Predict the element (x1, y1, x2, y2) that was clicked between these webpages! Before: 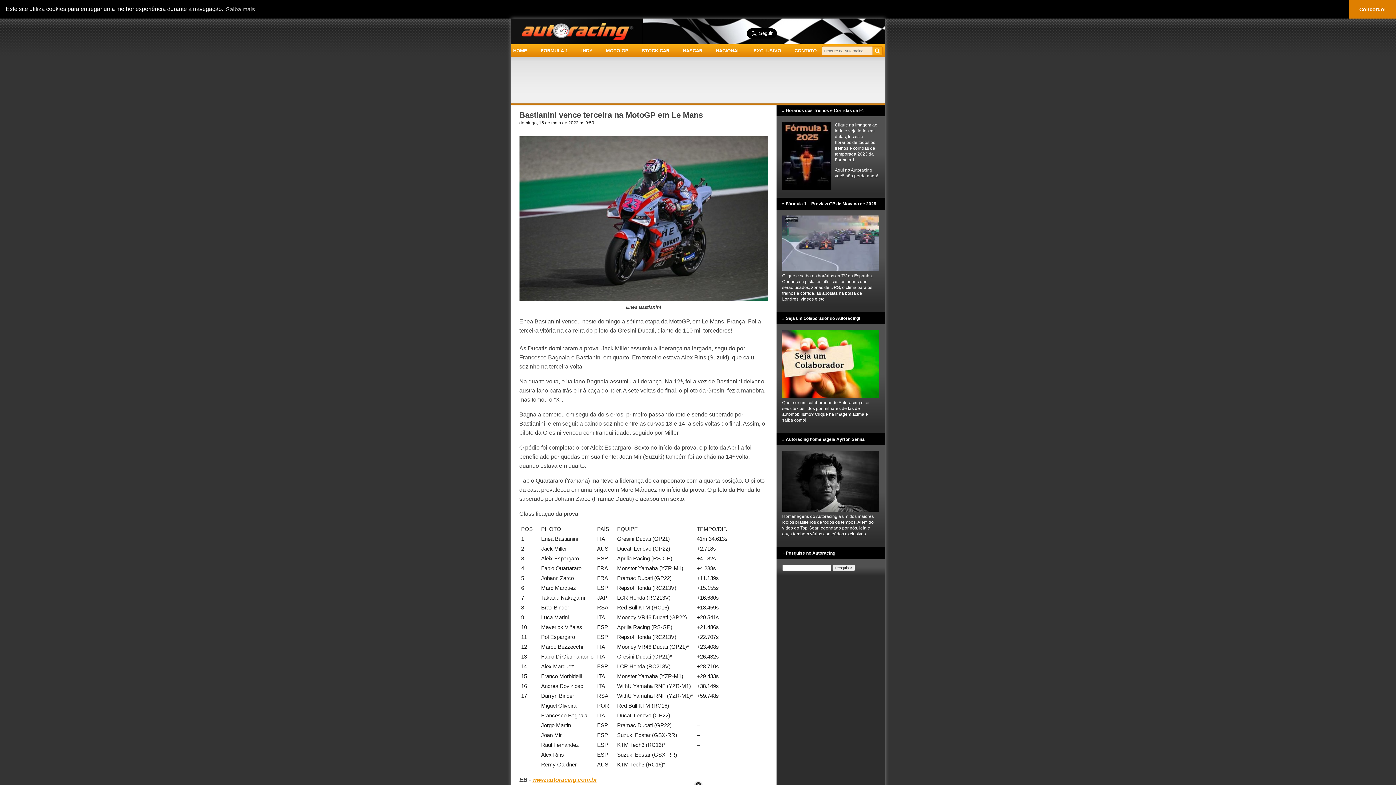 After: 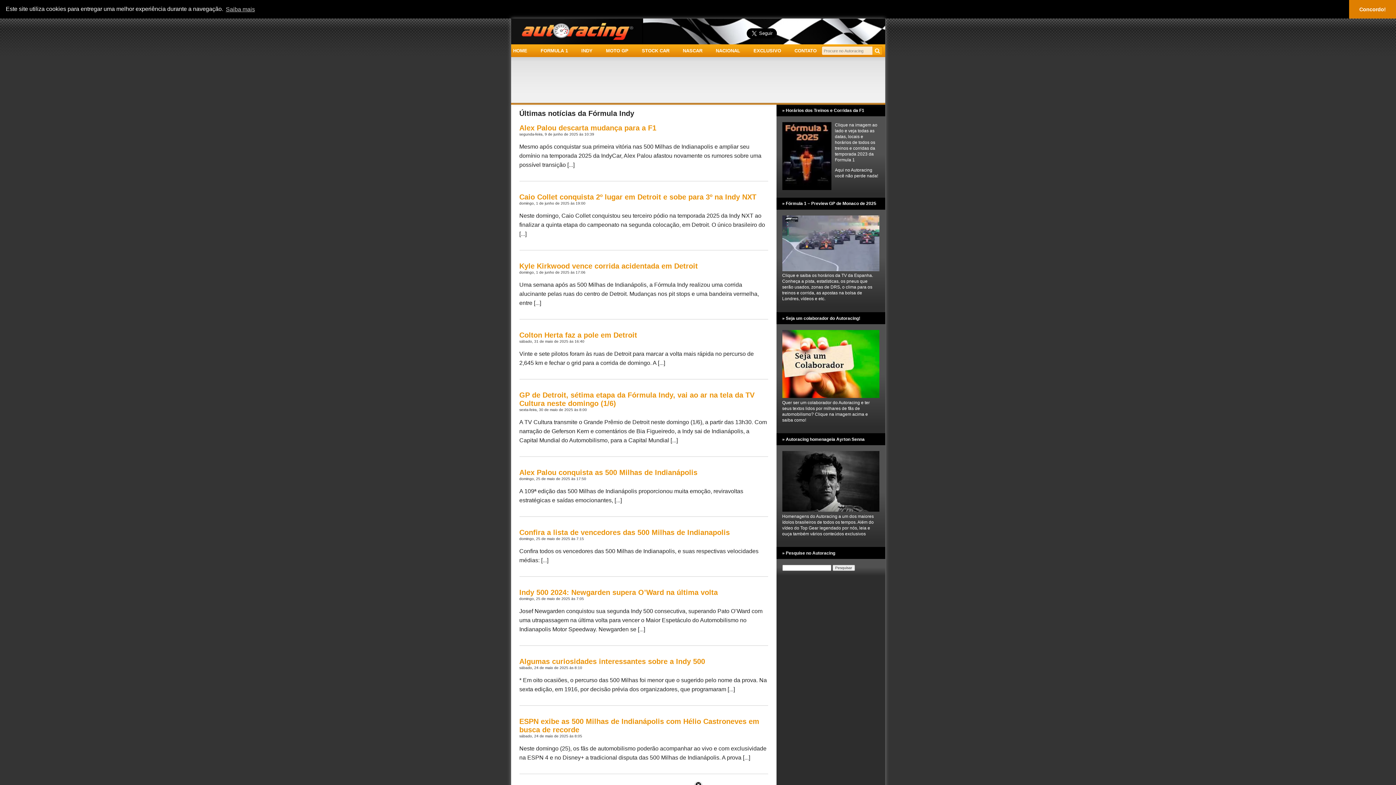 Action: label: INDY bbox: (581, 48, 592, 53)